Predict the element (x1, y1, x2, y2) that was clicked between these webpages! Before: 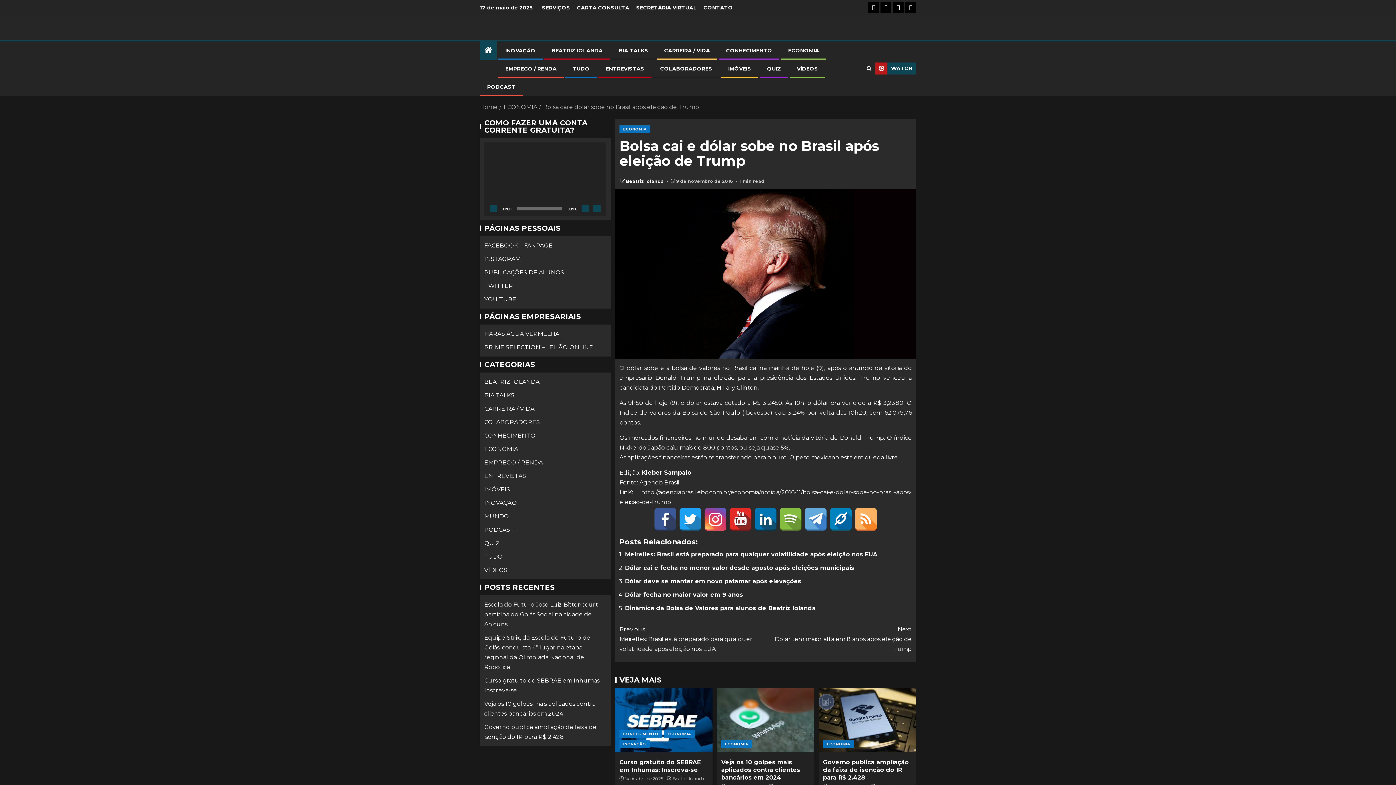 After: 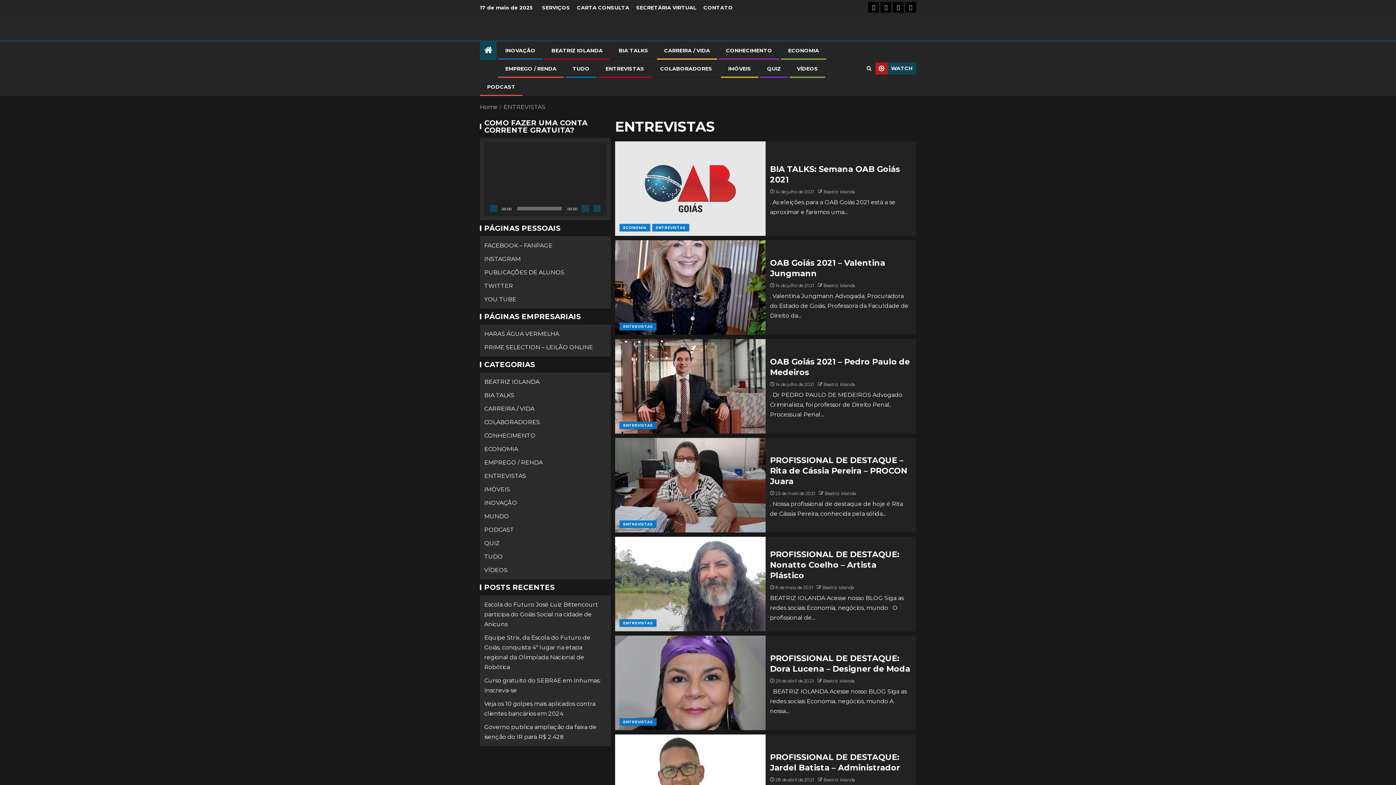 Action: label: ENTREVISTAS bbox: (484, 472, 526, 479)